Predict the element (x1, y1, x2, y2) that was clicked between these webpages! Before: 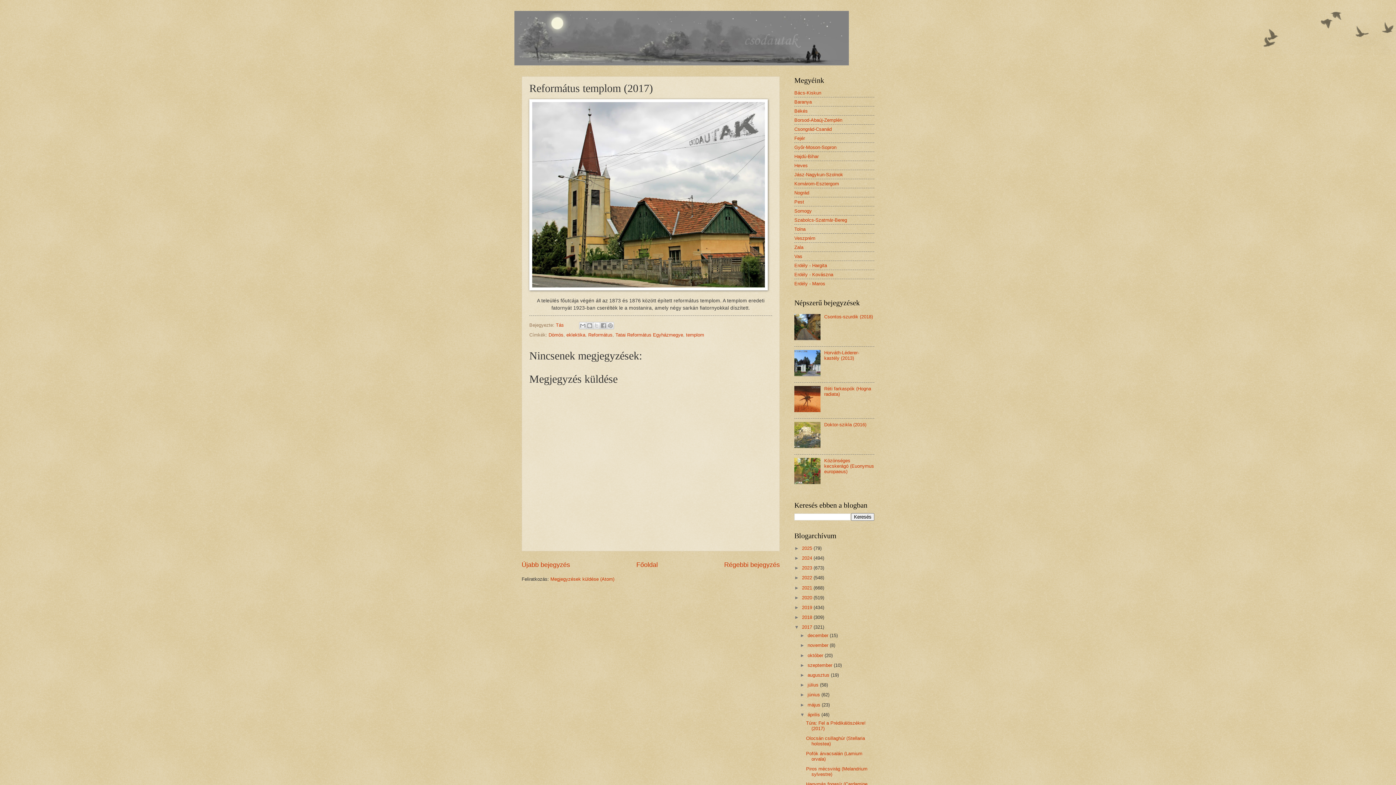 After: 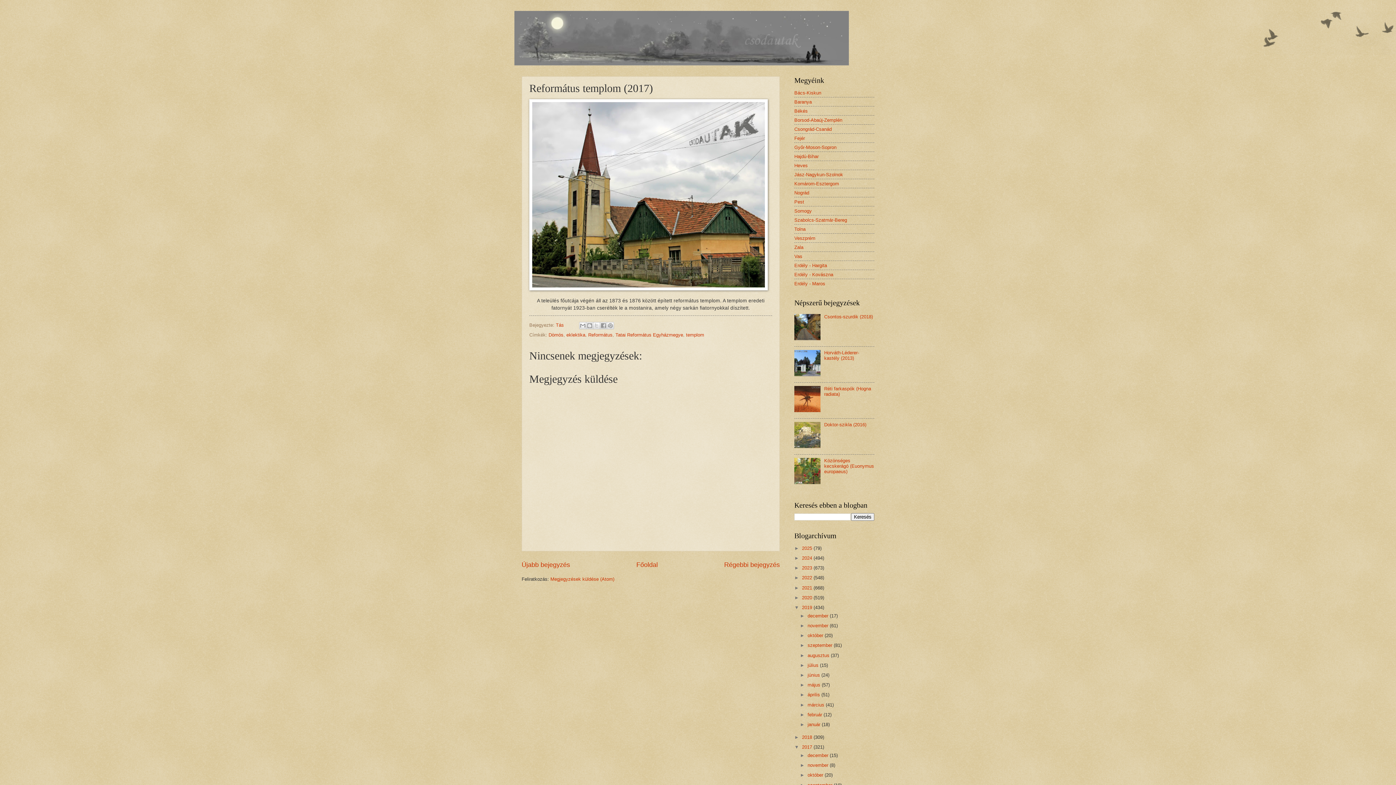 Action: label: ►   bbox: (794, 605, 802, 610)